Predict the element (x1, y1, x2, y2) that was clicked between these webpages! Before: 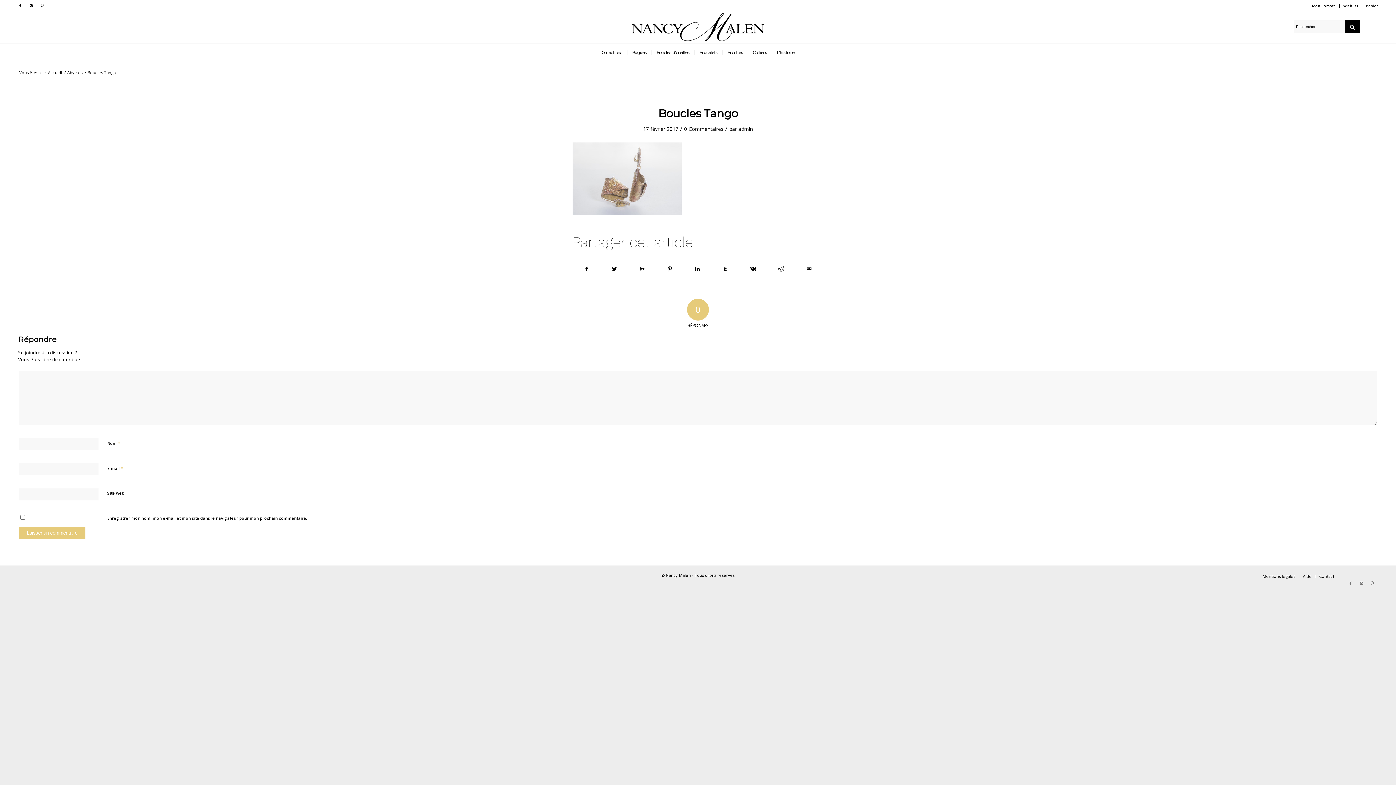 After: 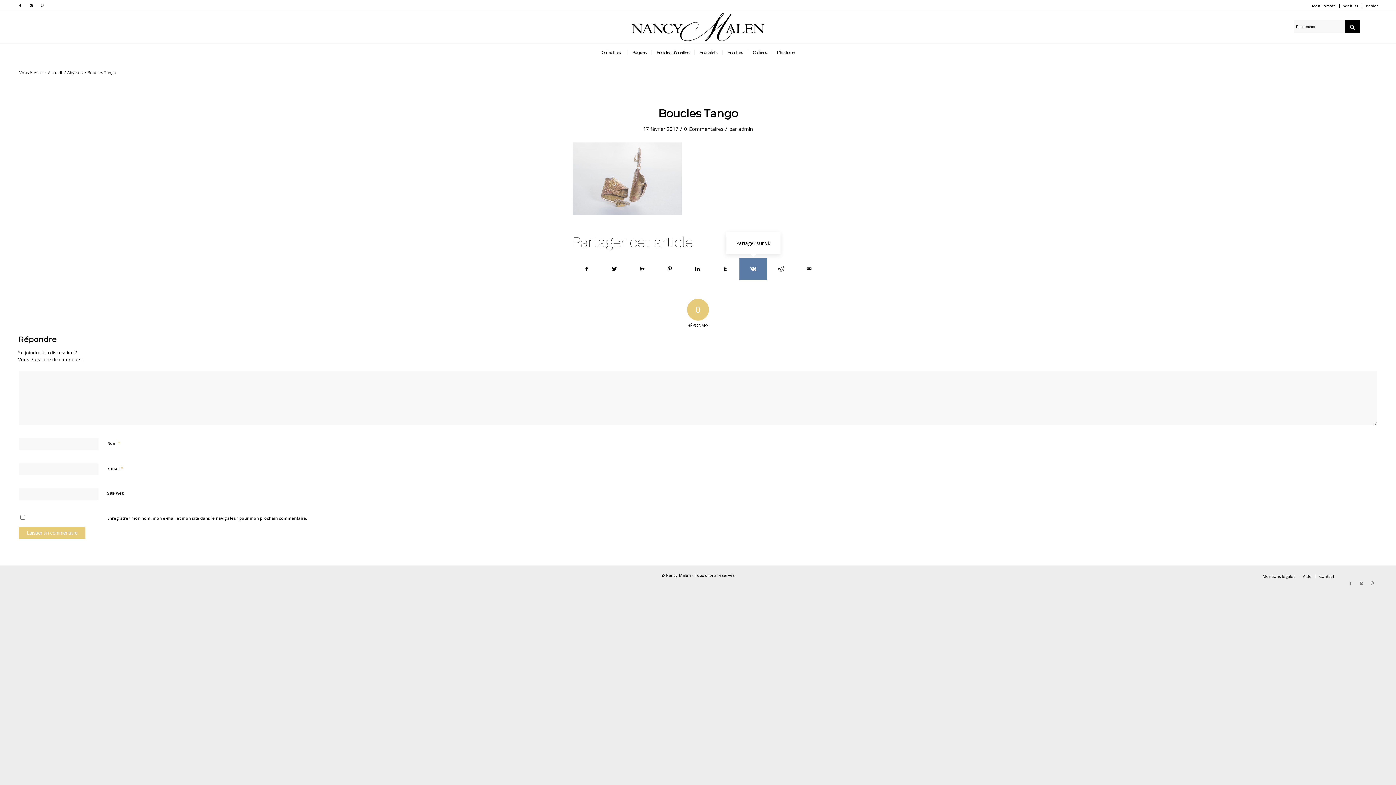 Action: bbox: (739, 258, 767, 279)